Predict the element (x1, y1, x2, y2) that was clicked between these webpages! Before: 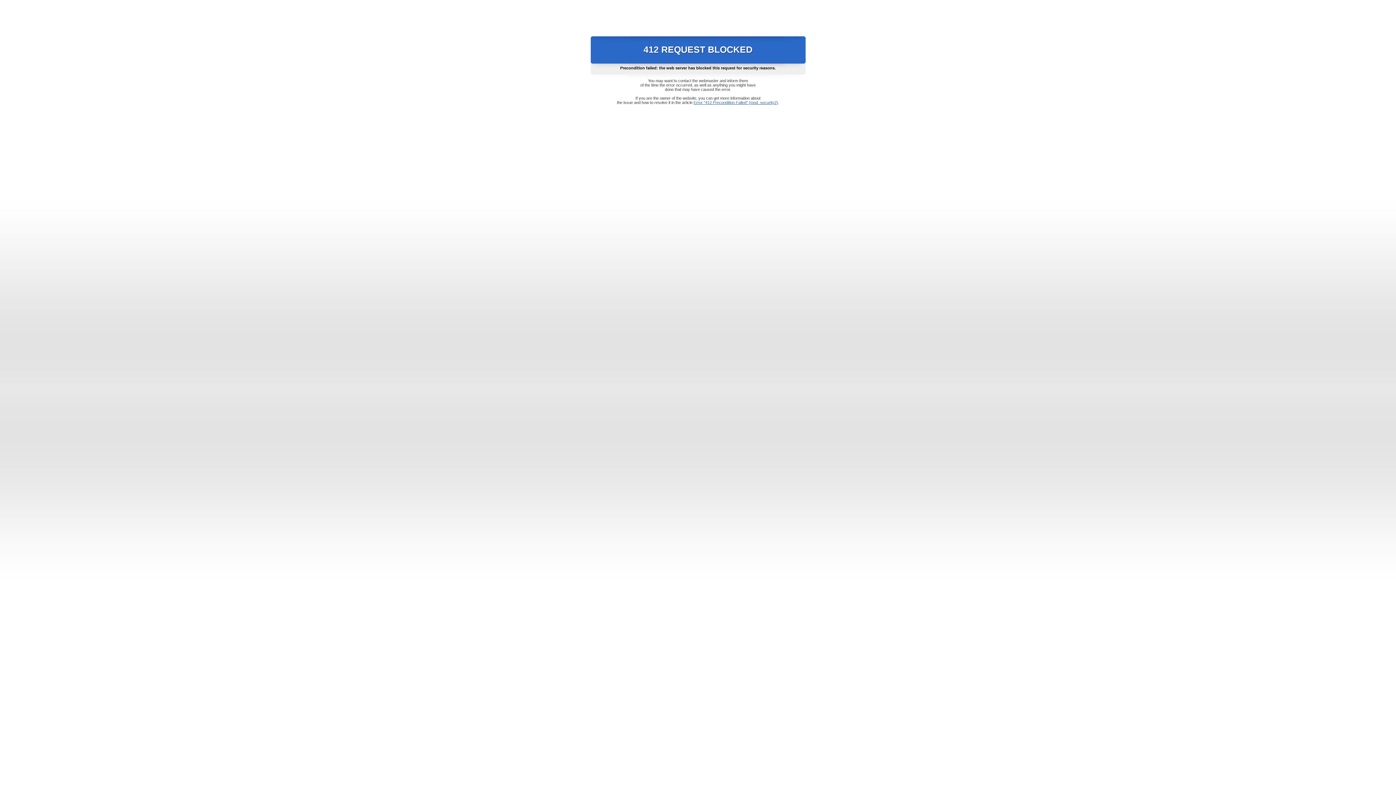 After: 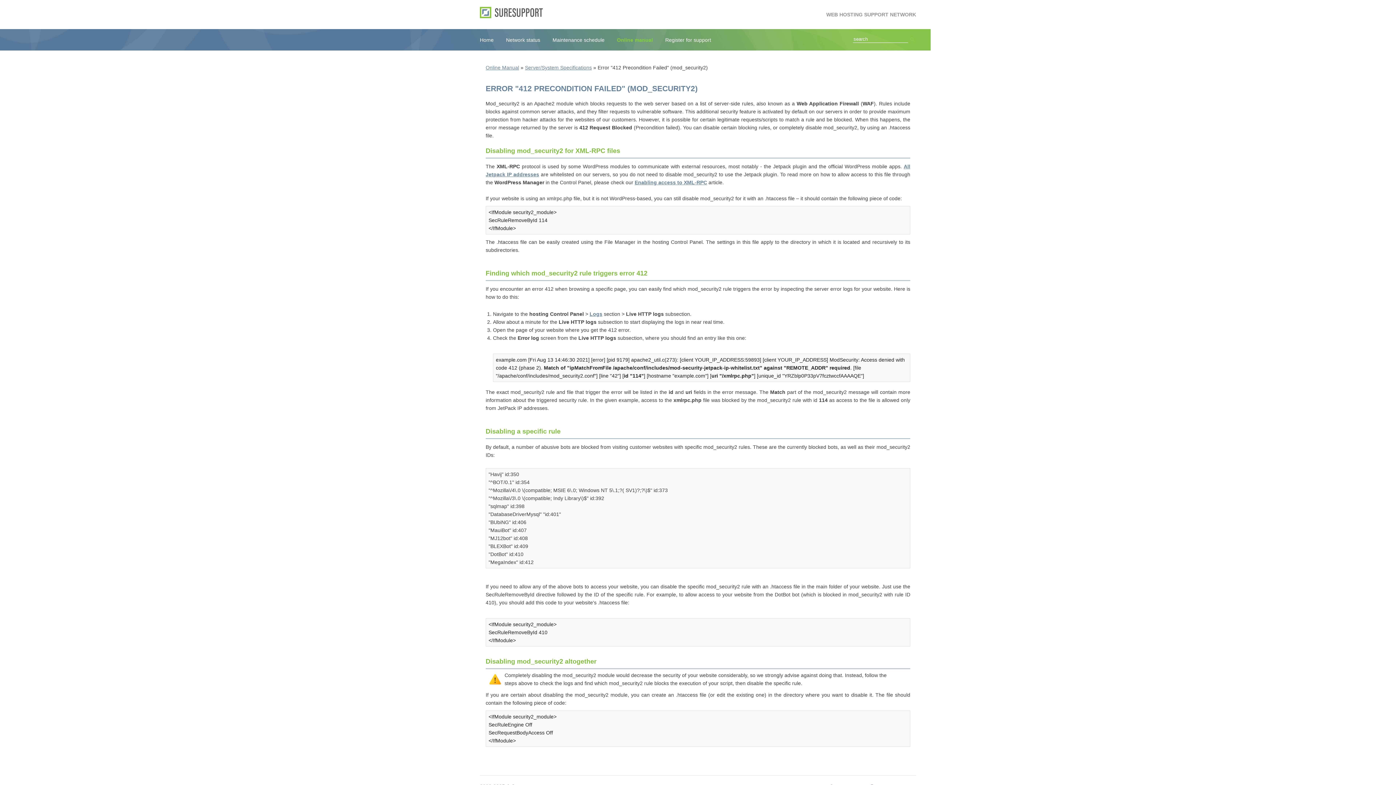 Action: bbox: (693, 100, 778, 104) label: Error "412 Precondition Failed" (mod_security2)